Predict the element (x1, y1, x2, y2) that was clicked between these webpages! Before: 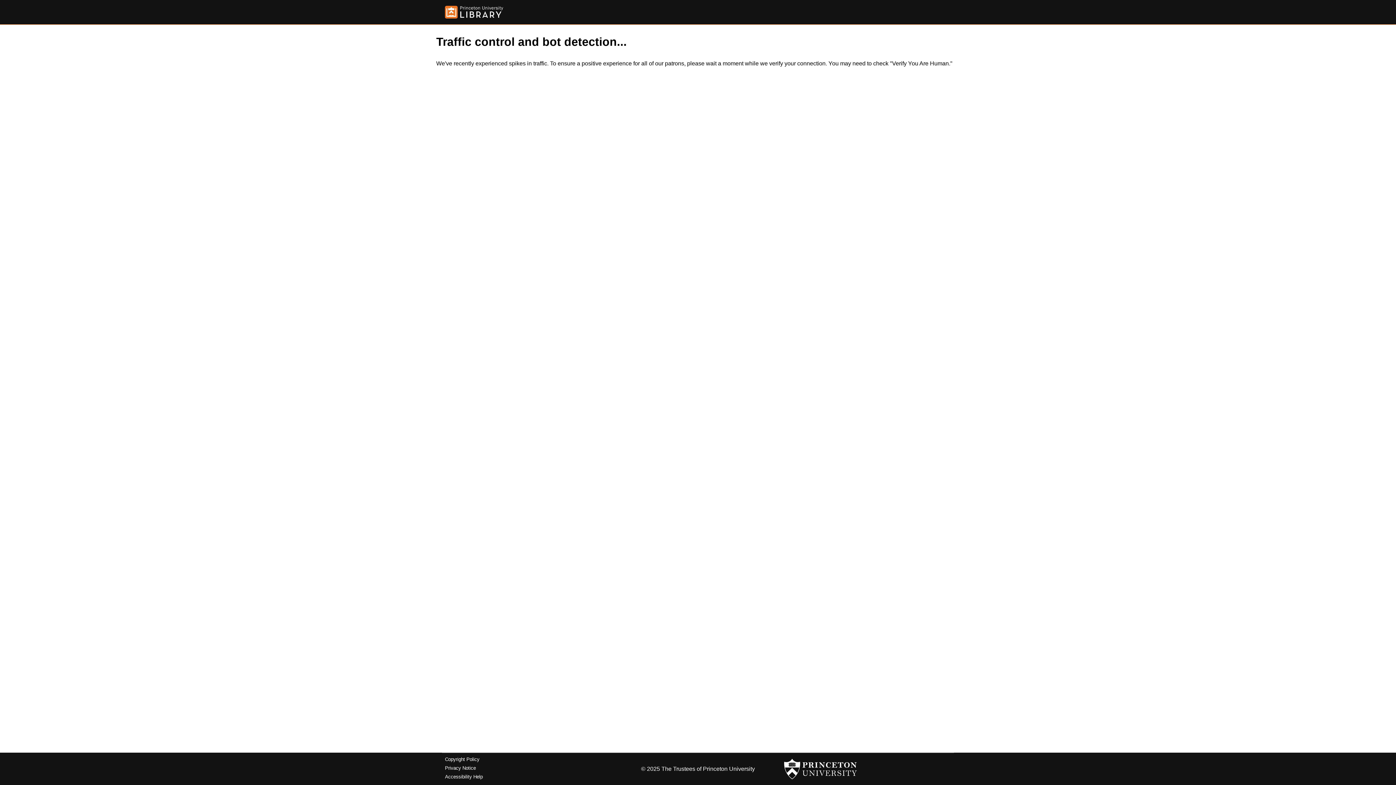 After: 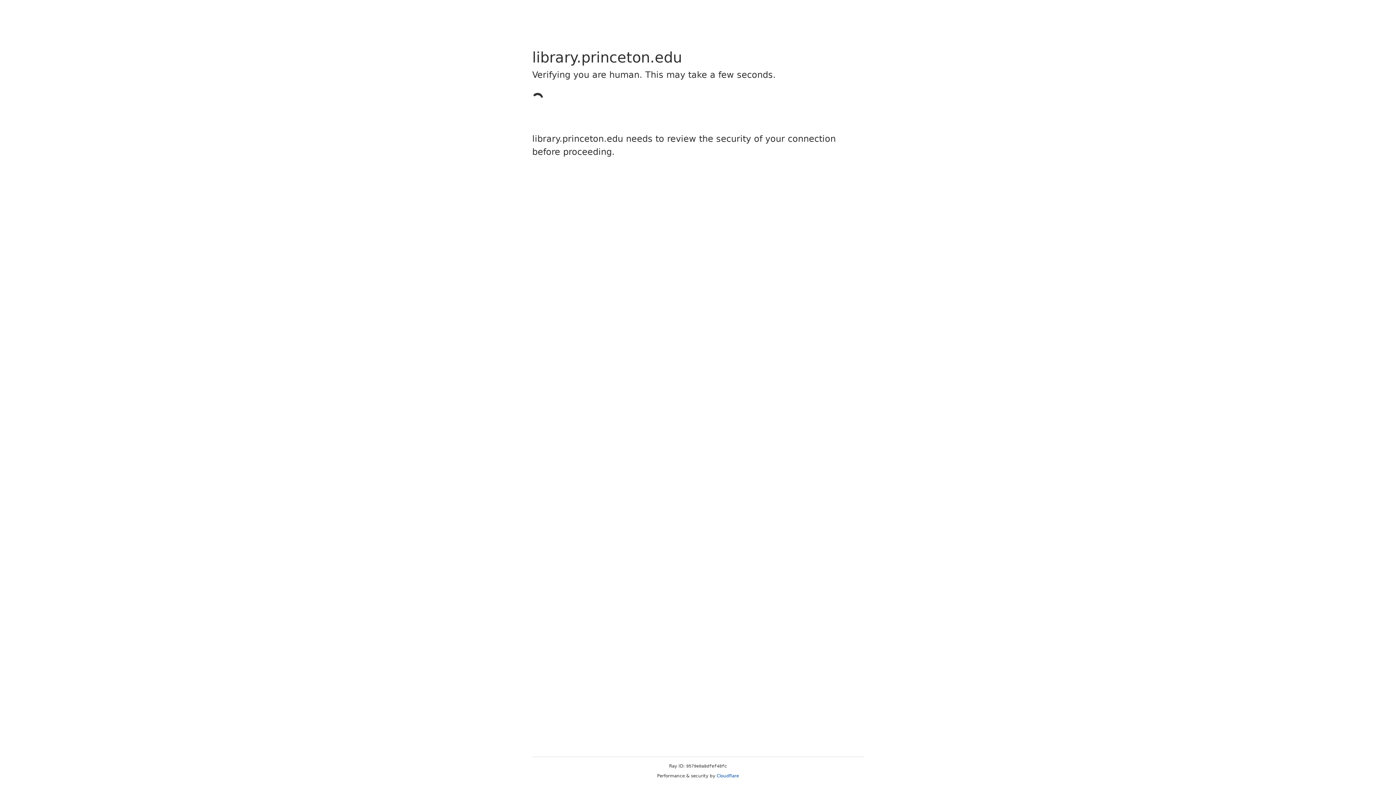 Action: bbox: (445, 5, 503, 18)